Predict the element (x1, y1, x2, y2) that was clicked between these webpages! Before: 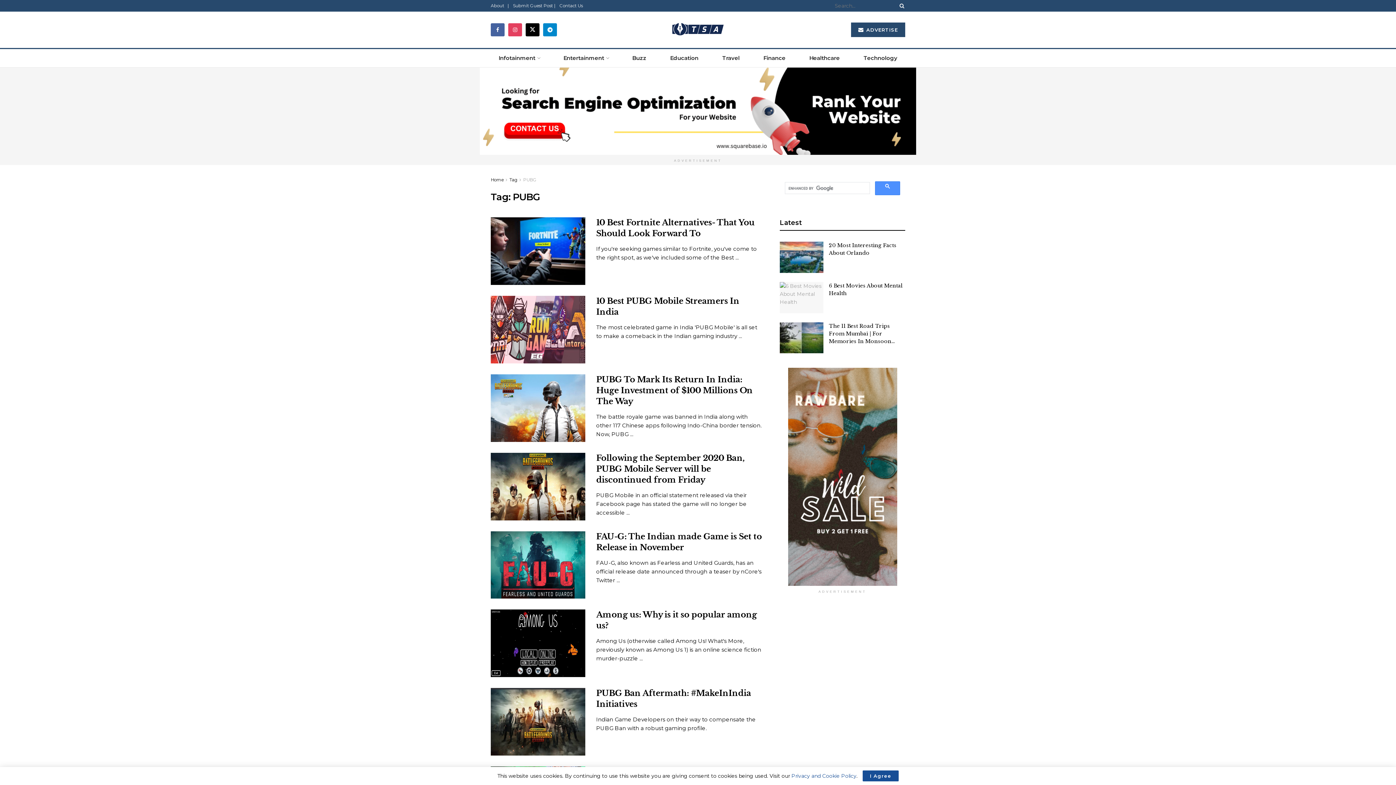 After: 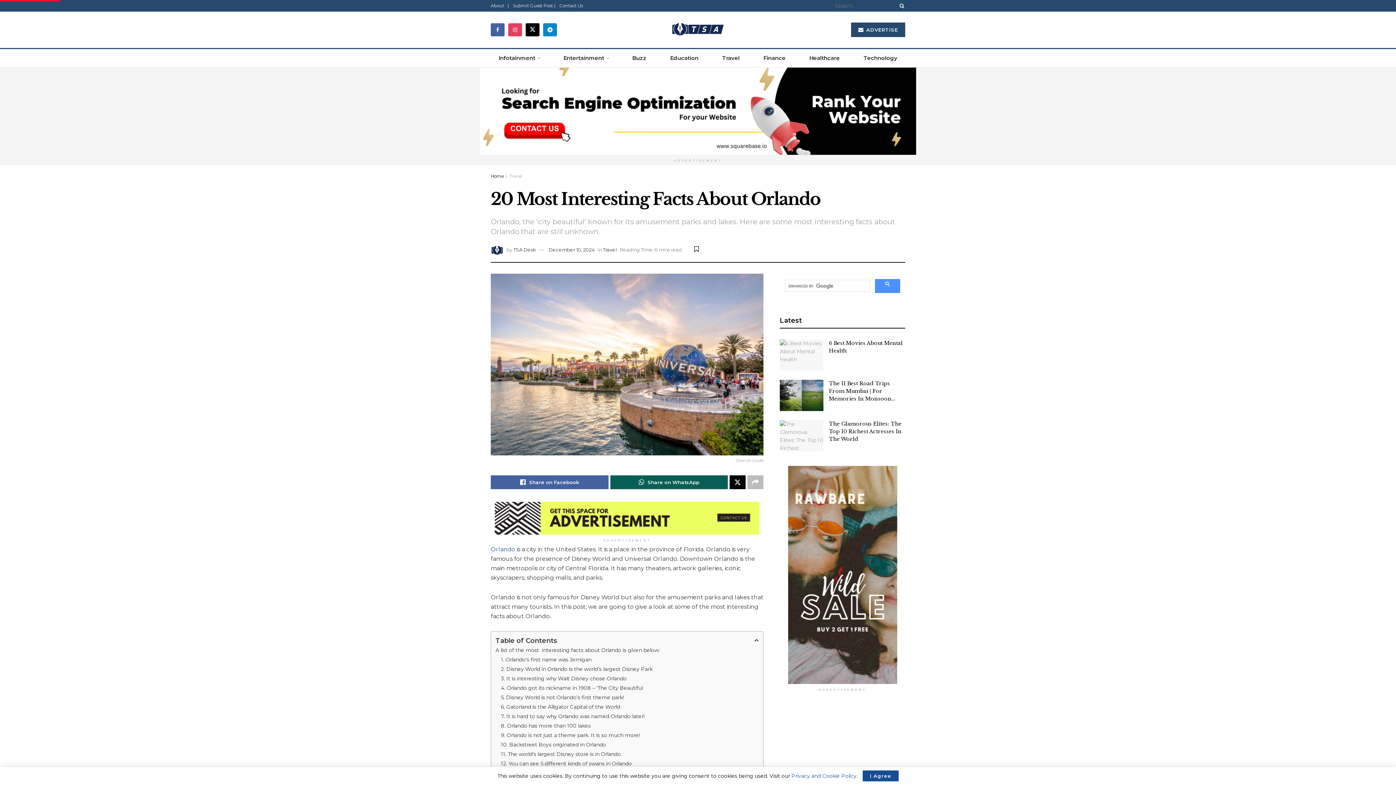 Action: bbox: (780, 241, 823, 273) label: Read article: 20 Most Interesting Facts About Orlando